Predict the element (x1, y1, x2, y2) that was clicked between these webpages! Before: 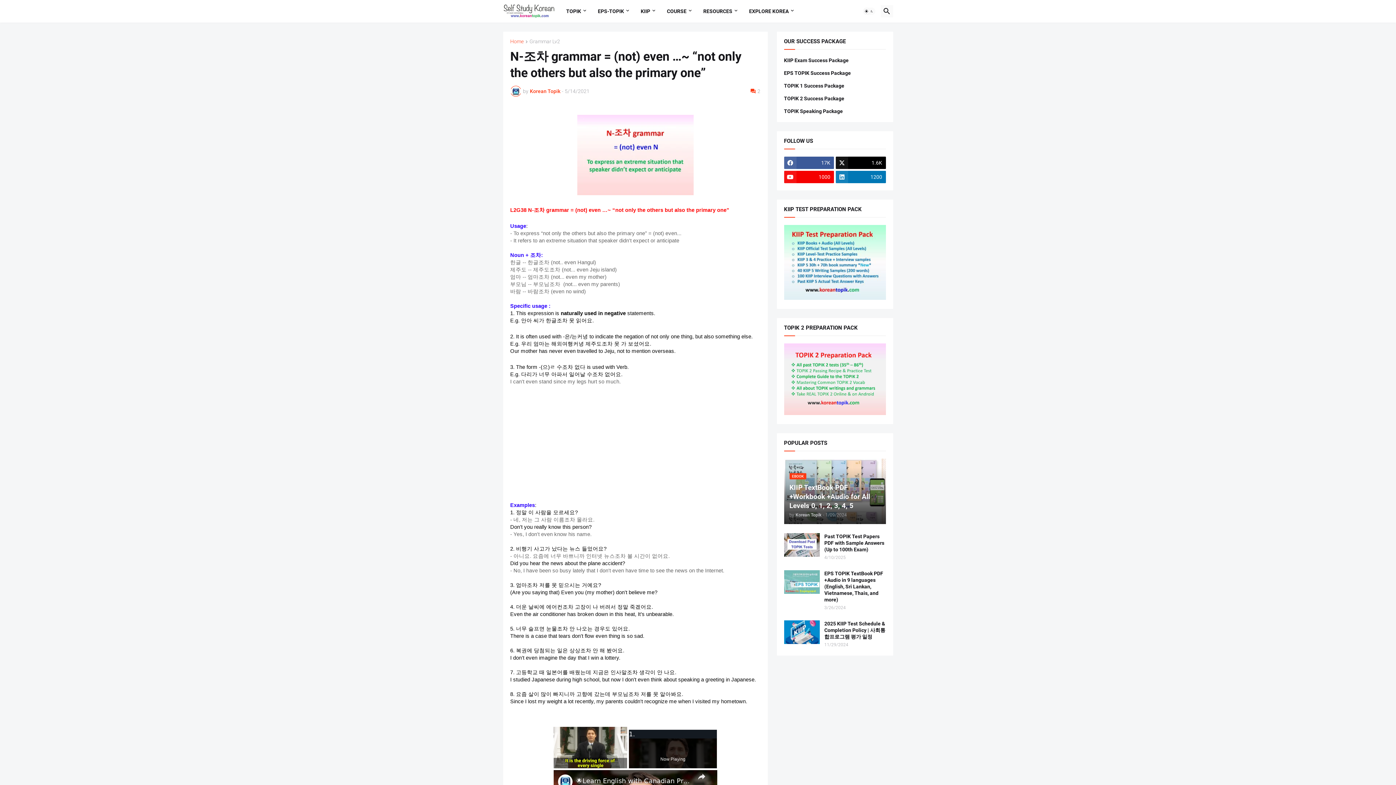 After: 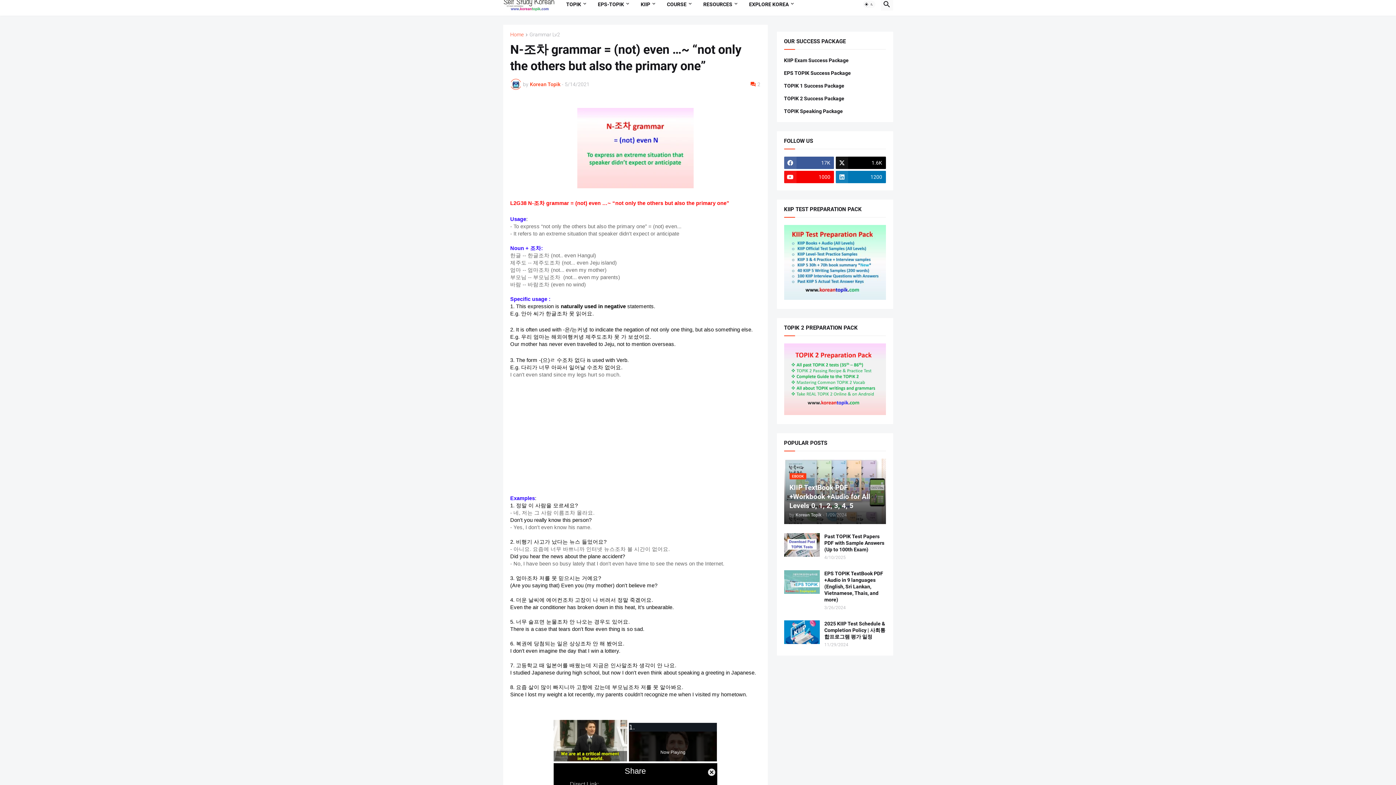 Action: bbox: (694, 770, 709, 792) label: Share